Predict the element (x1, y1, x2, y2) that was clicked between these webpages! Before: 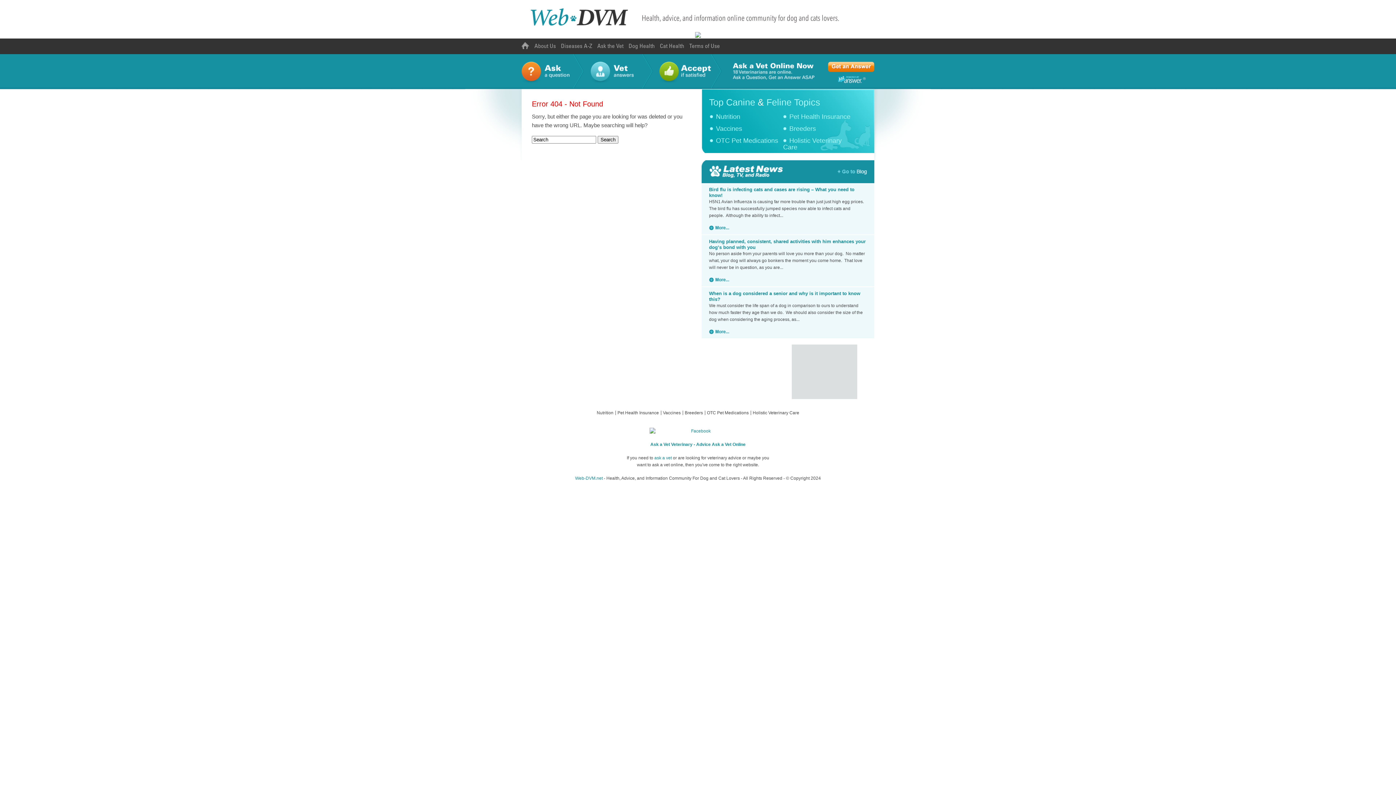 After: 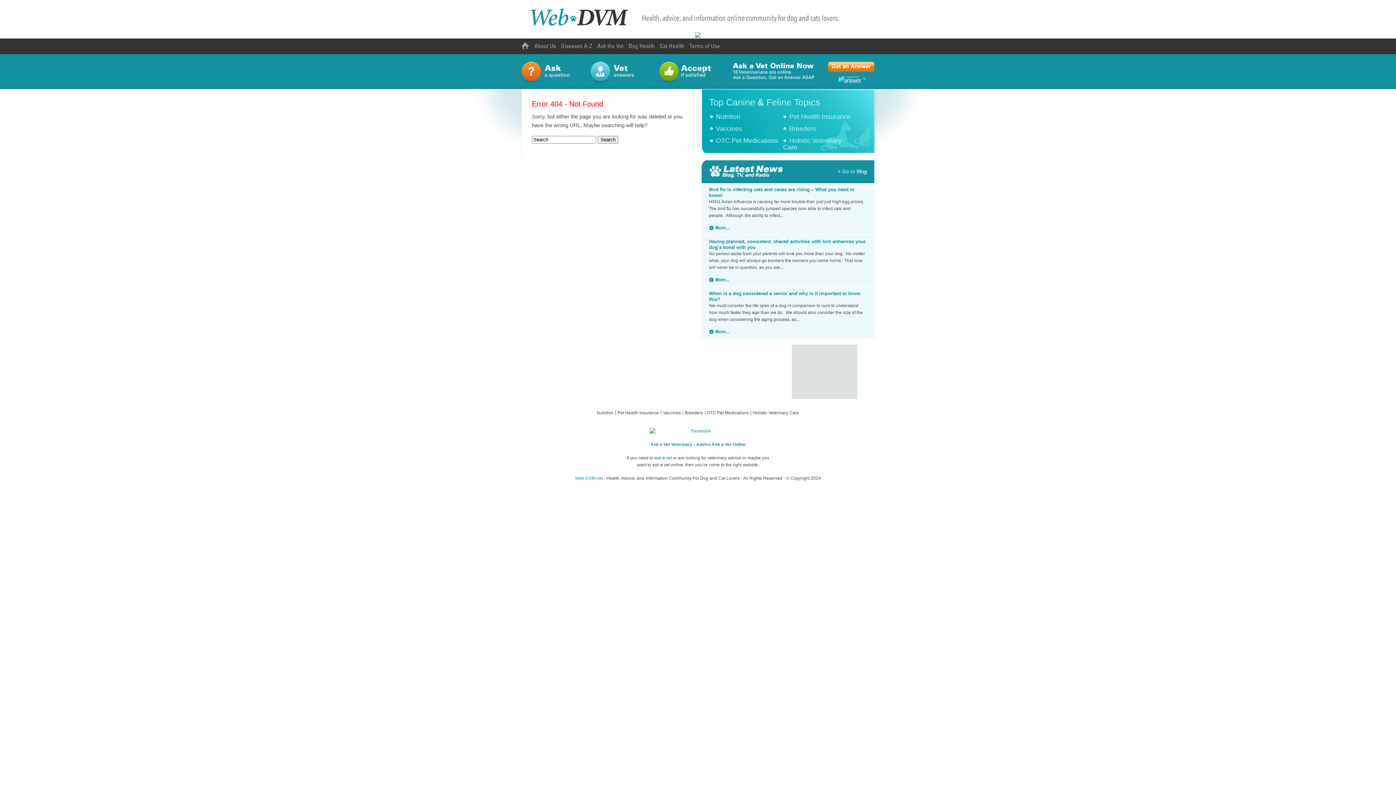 Action: label: ask a vet bbox: (654, 455, 672, 460)